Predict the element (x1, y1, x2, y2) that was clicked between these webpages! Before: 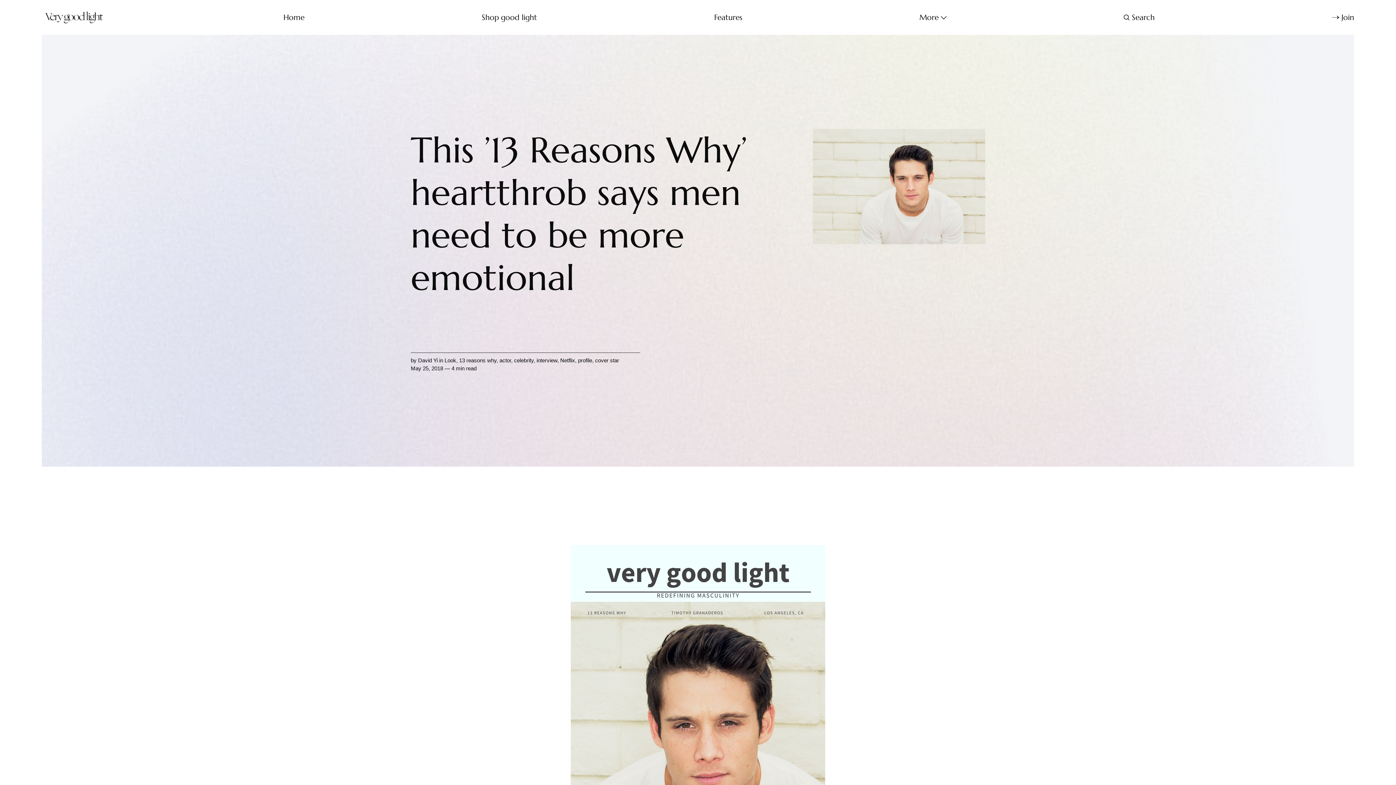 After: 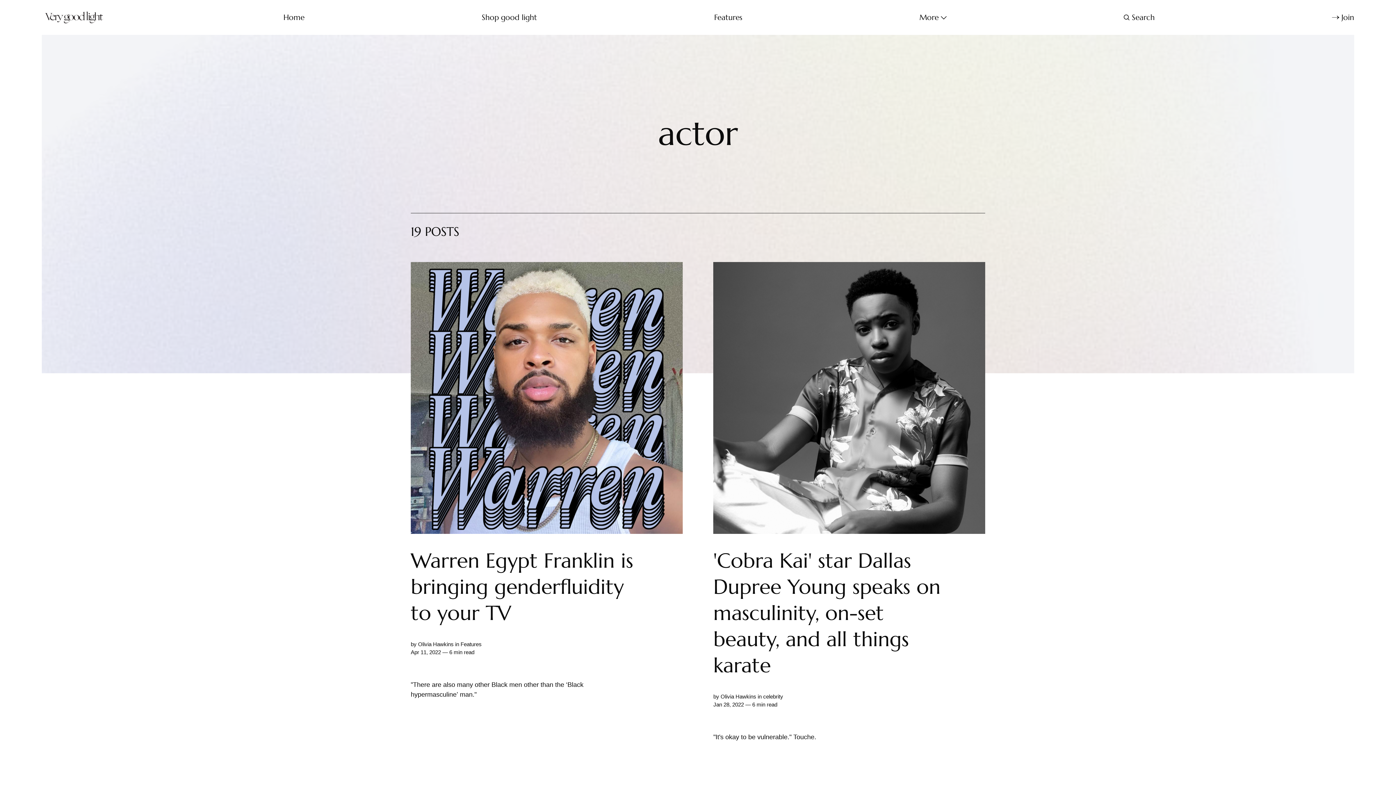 Action: bbox: (499, 357, 511, 363) label: actor